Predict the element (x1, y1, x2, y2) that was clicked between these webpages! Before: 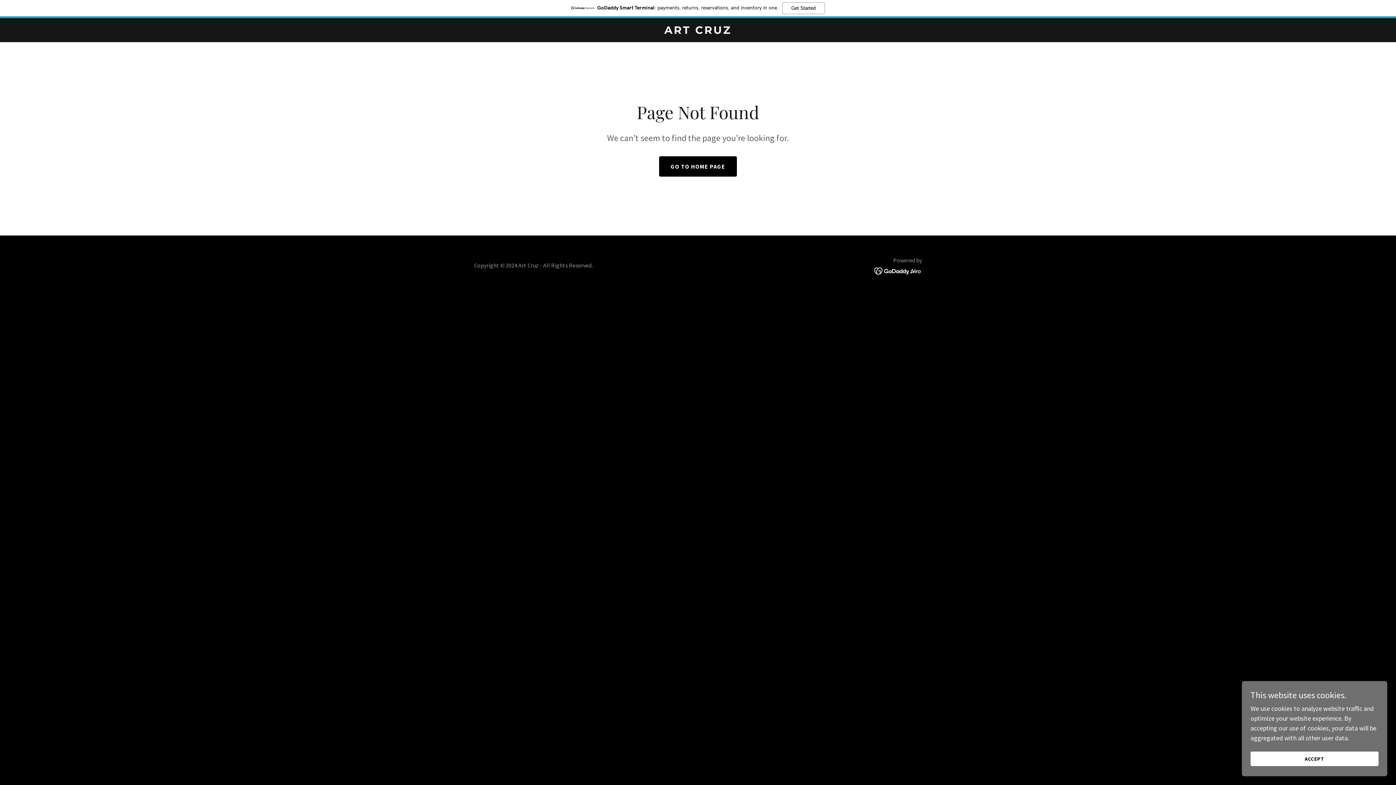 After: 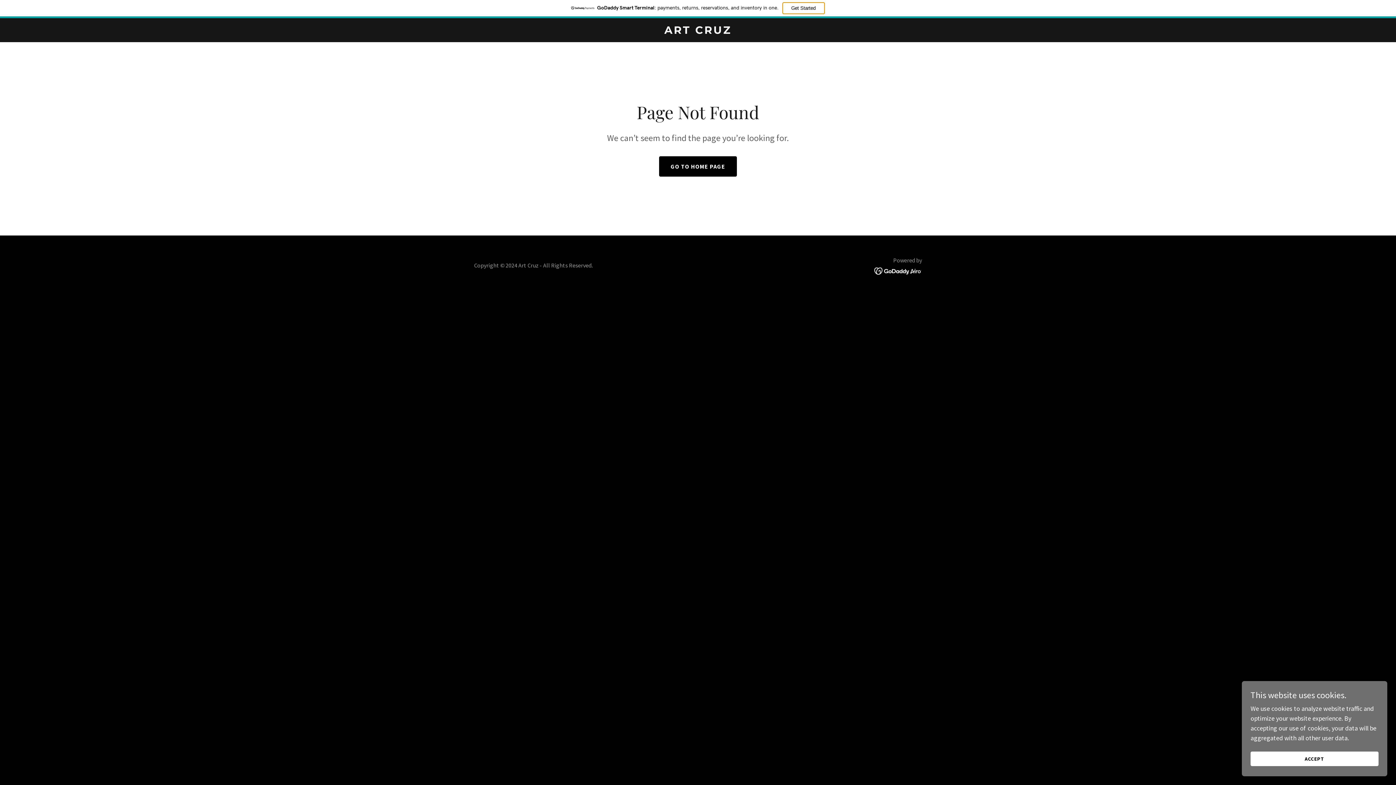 Action: label: Get Started bbox: (782, 2, 824, 14)